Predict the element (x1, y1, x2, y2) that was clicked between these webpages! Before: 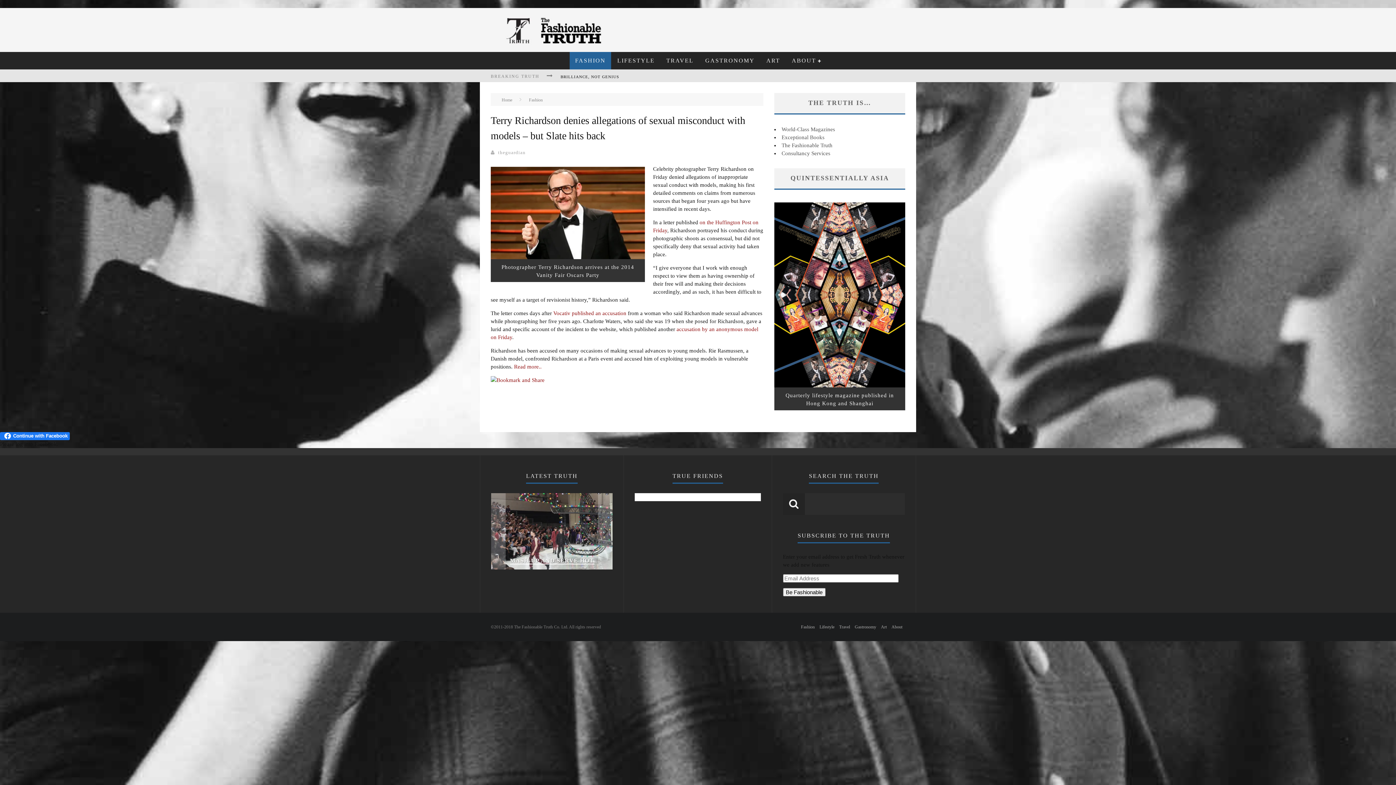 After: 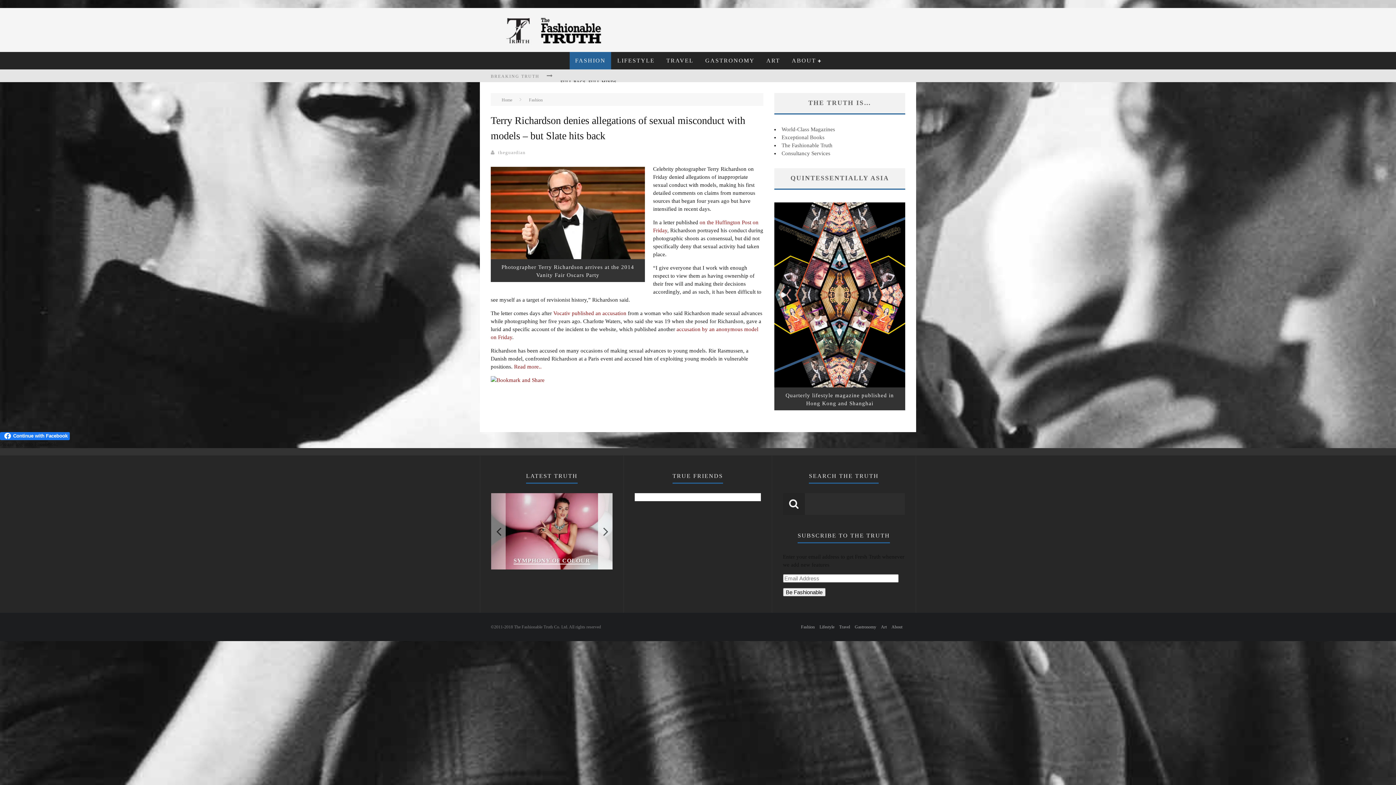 Action: label: Next bbox: (598, 493, 612, 569)